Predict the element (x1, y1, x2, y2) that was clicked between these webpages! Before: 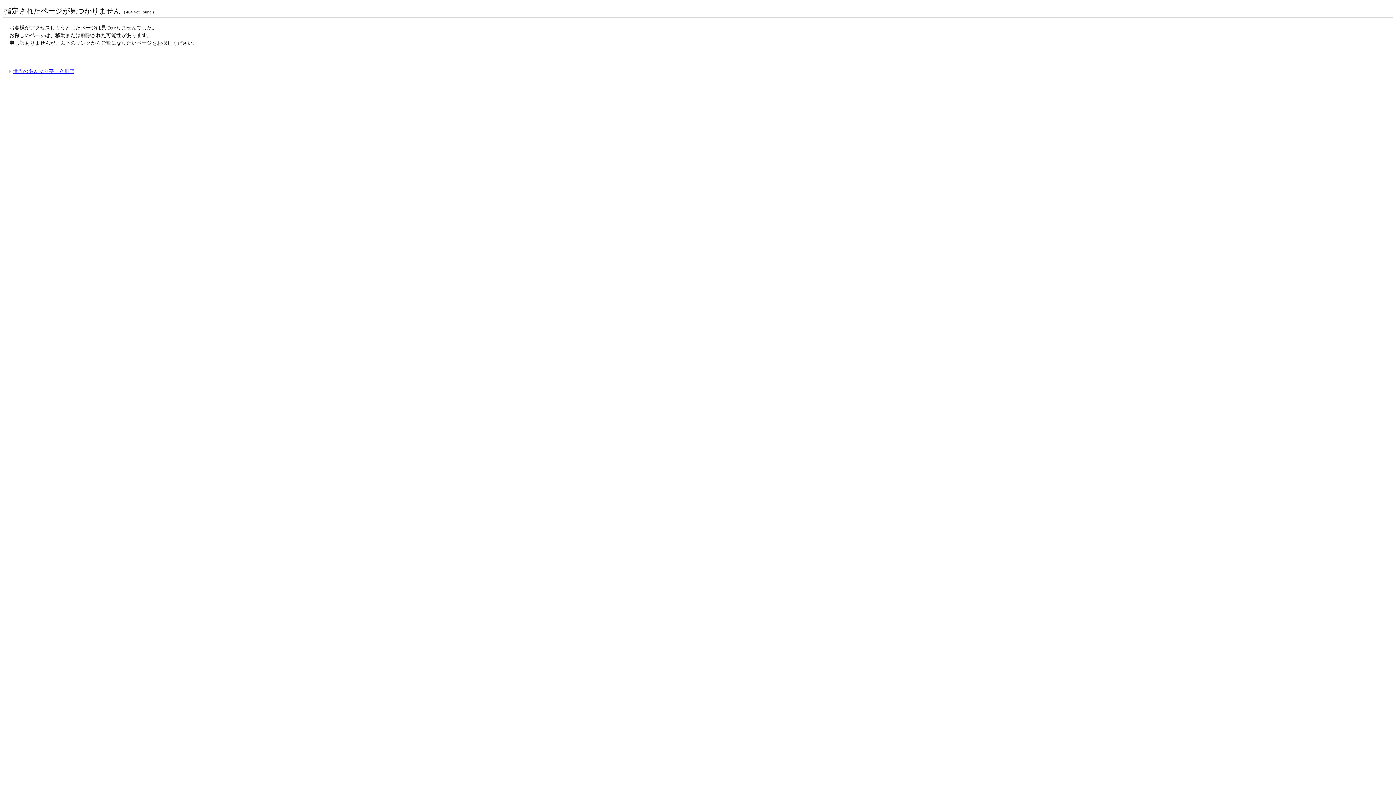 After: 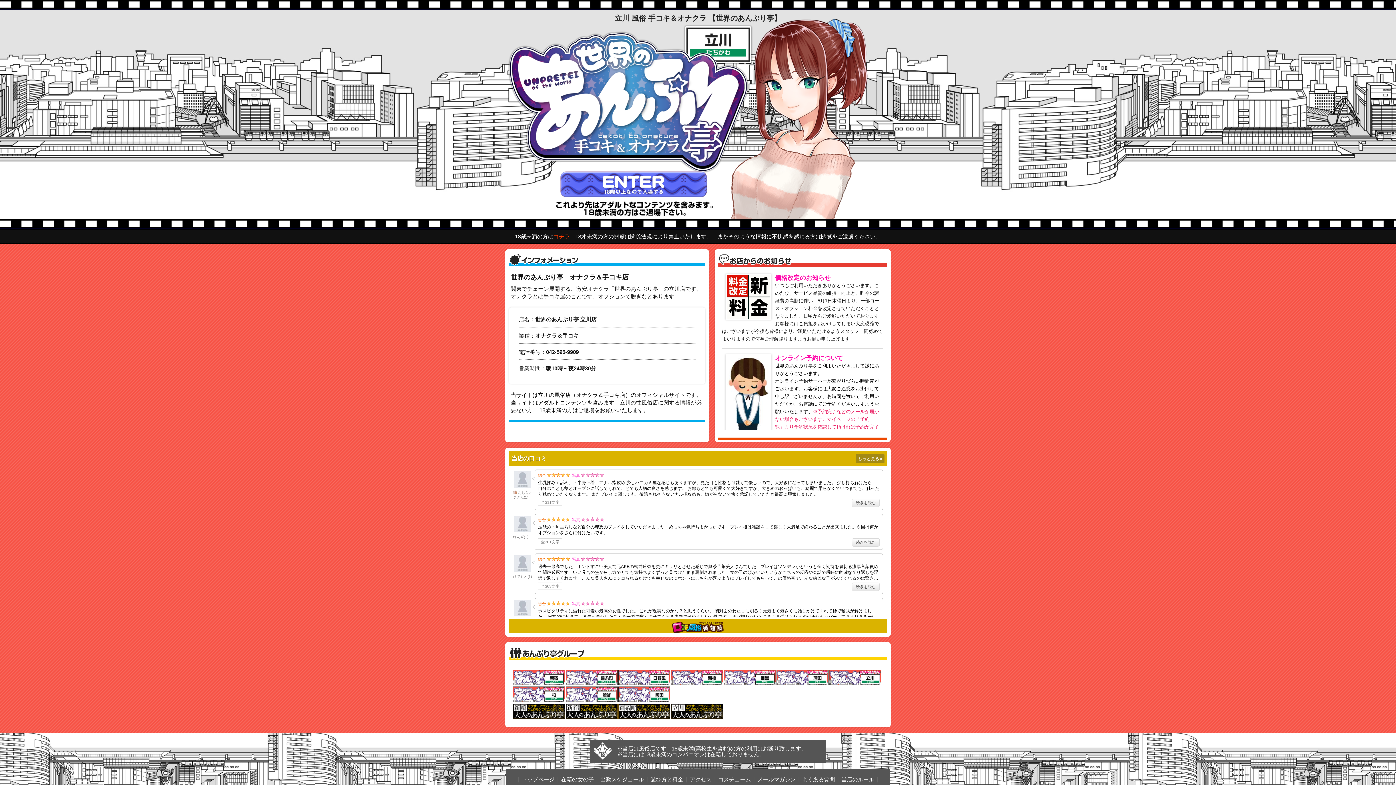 Action: bbox: (9, 68, 74, 74) label: 世界のあんぷり亭　立川店